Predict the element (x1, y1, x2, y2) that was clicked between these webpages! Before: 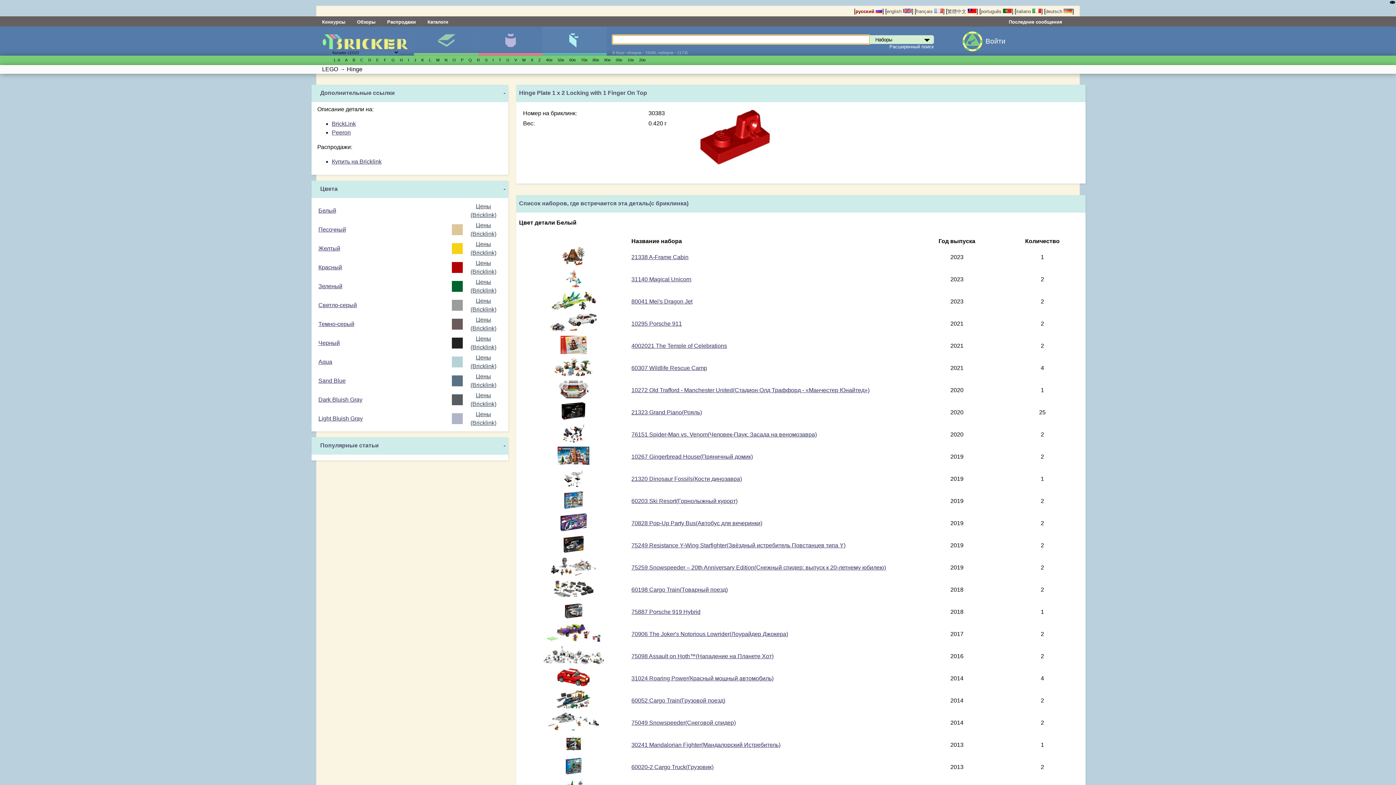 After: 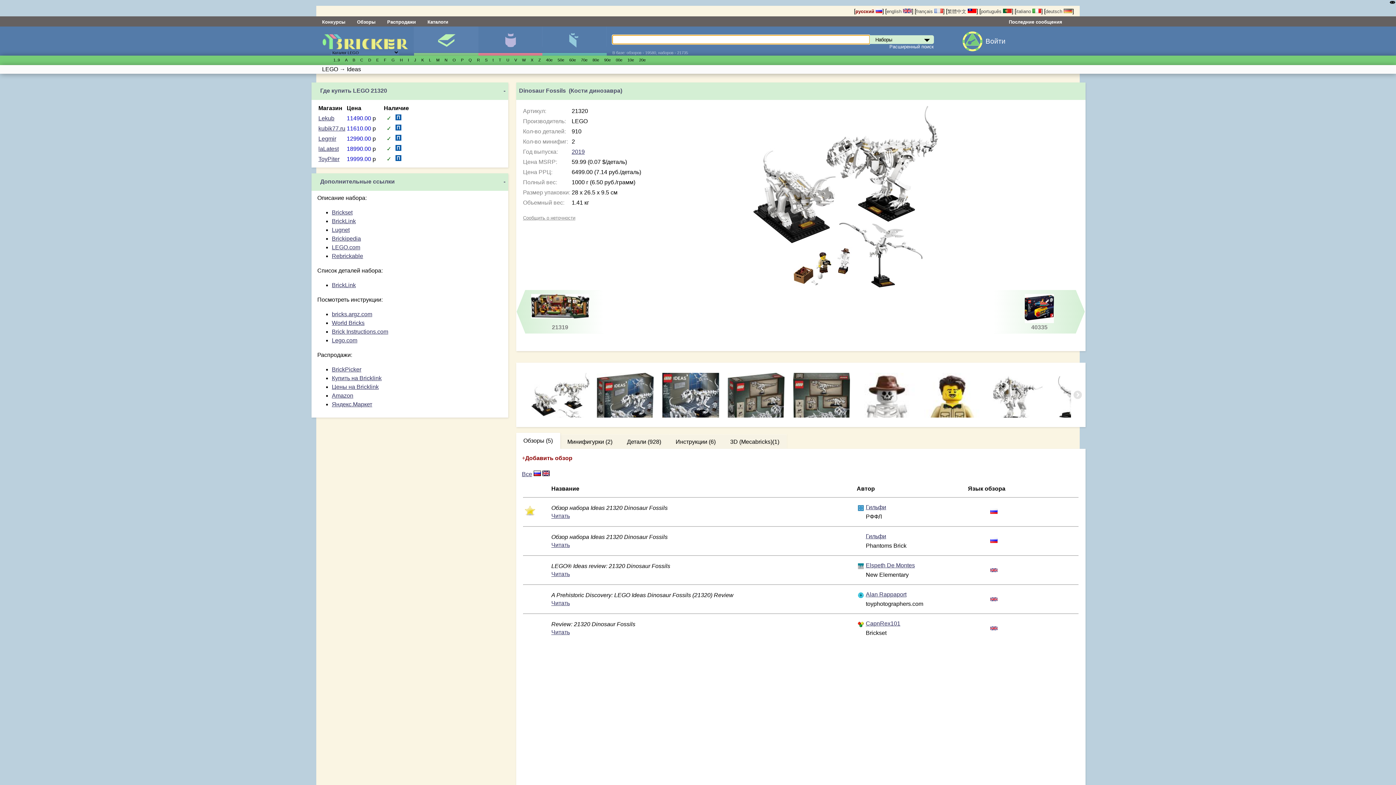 Action: bbox: (631, 475, 742, 482) label: 21320 Dinosaur Fossils(Кости динозавра)